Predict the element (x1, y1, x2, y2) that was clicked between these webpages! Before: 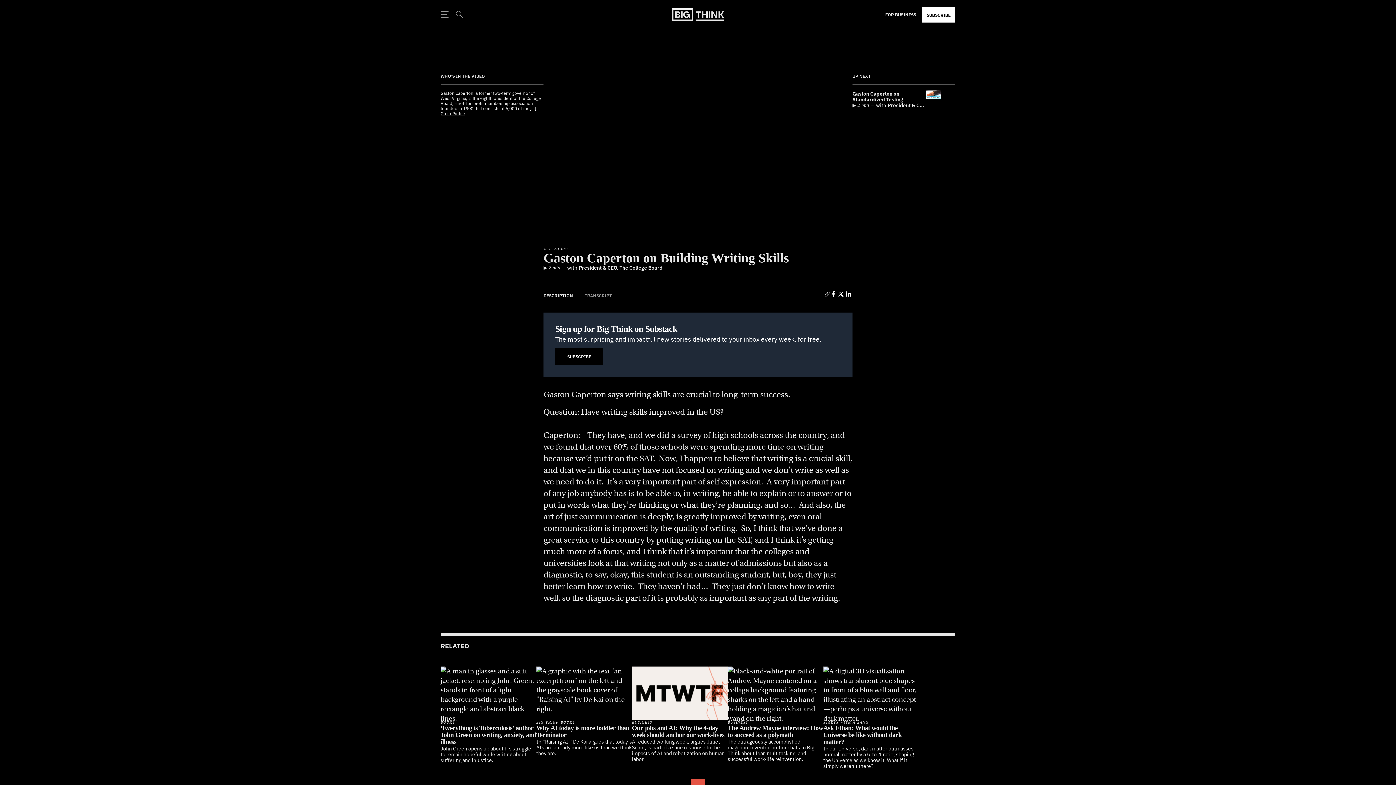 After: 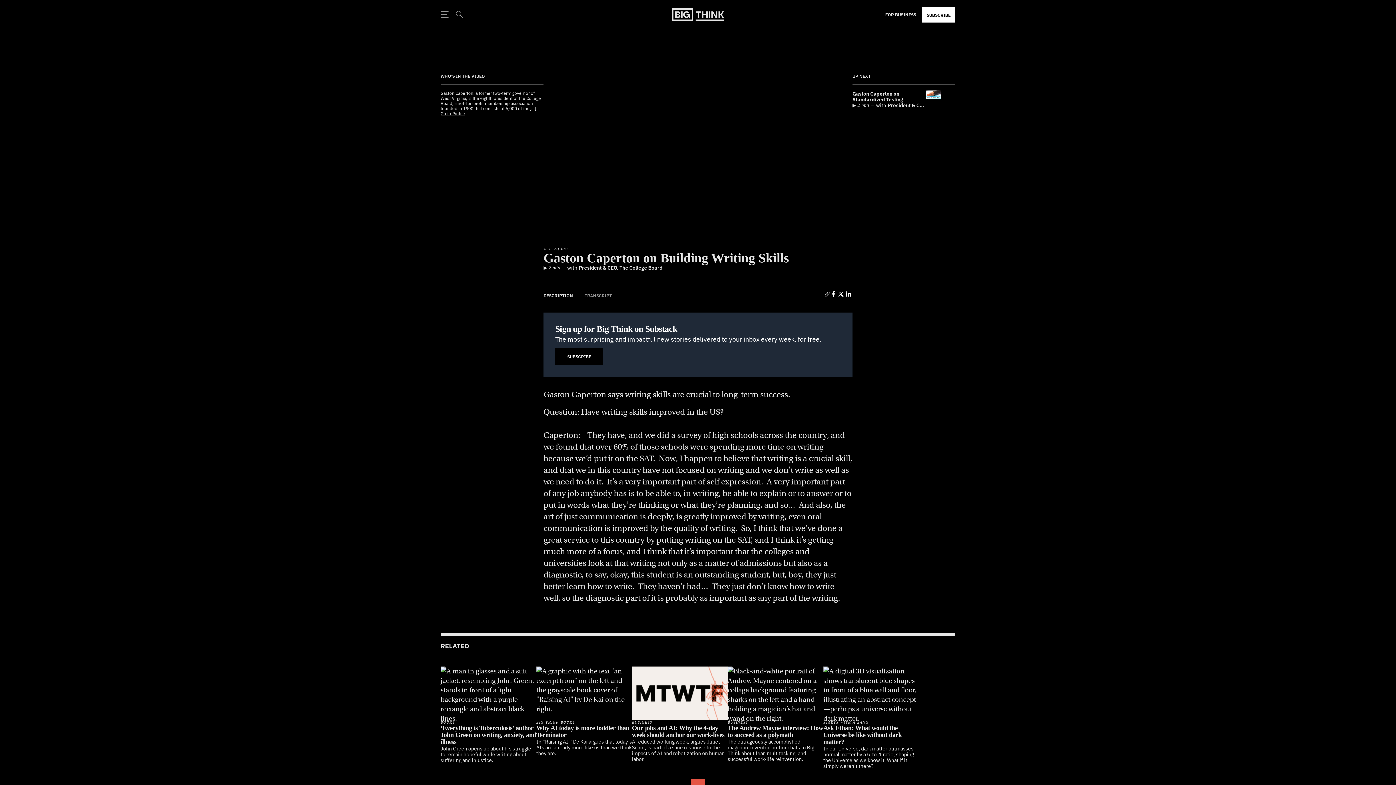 Action: label: SHARE GASTON CAPERTON ON BUILDING WRITING SKILLS ON FACEBOOK bbox: (829, 289, 837, 298)